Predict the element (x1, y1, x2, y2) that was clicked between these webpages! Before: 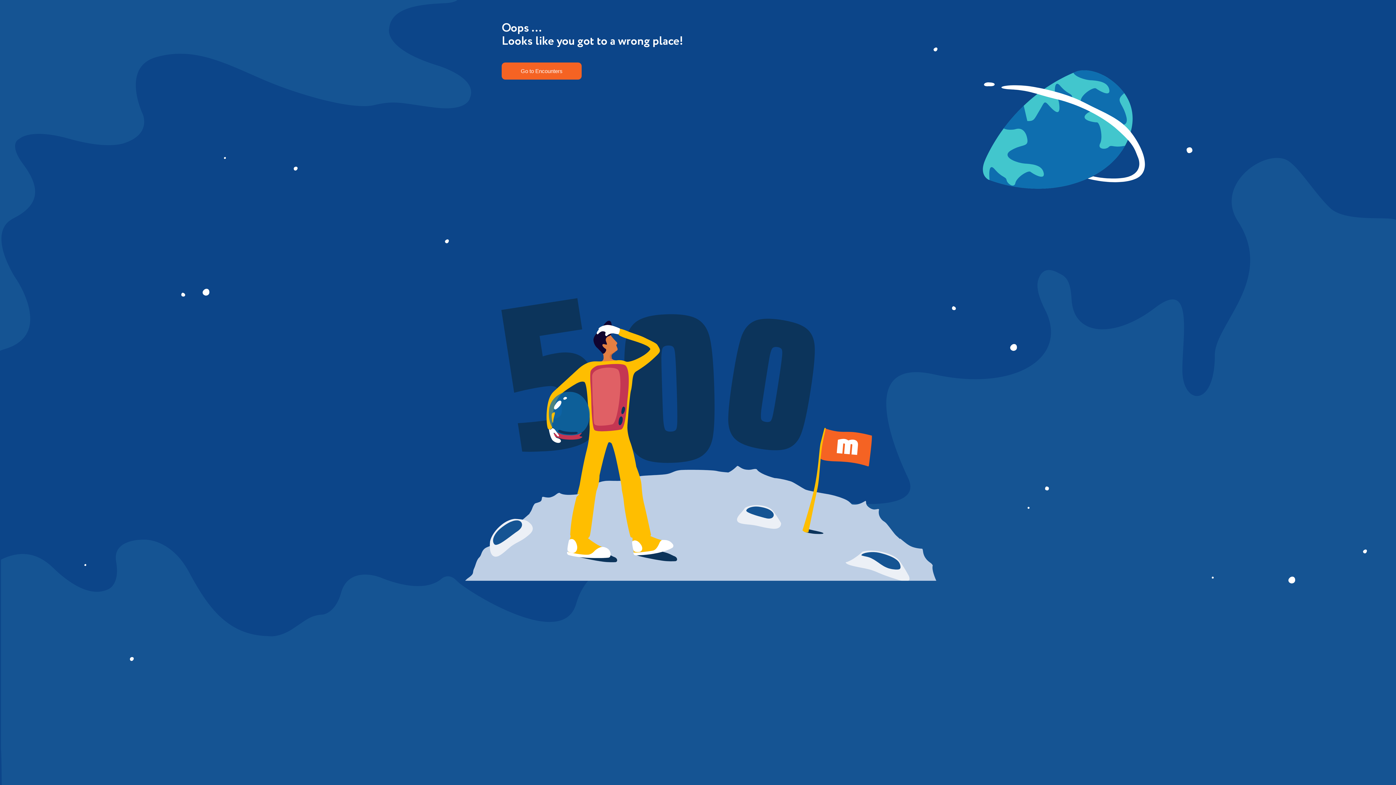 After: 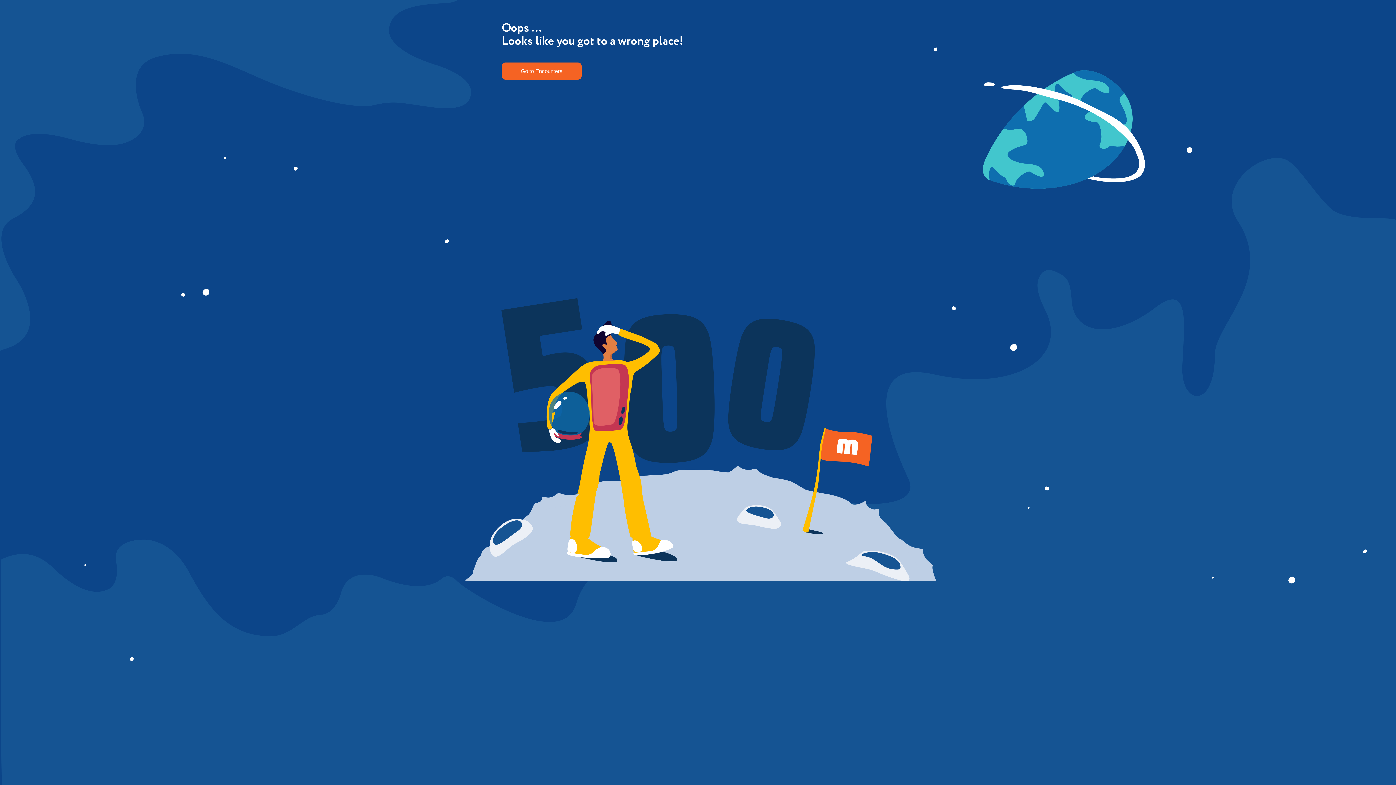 Action: bbox: (501, 62, 581, 79) label: Go to Encounters